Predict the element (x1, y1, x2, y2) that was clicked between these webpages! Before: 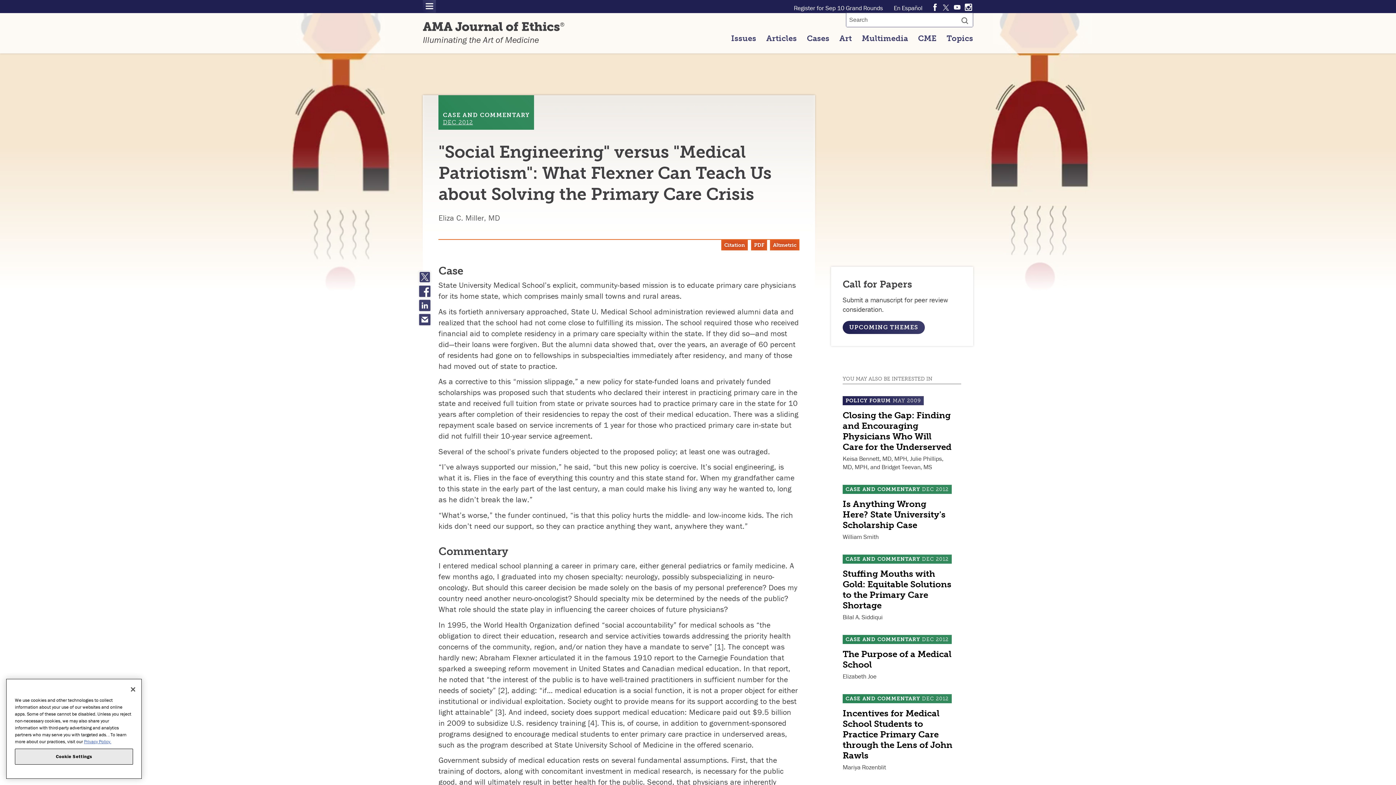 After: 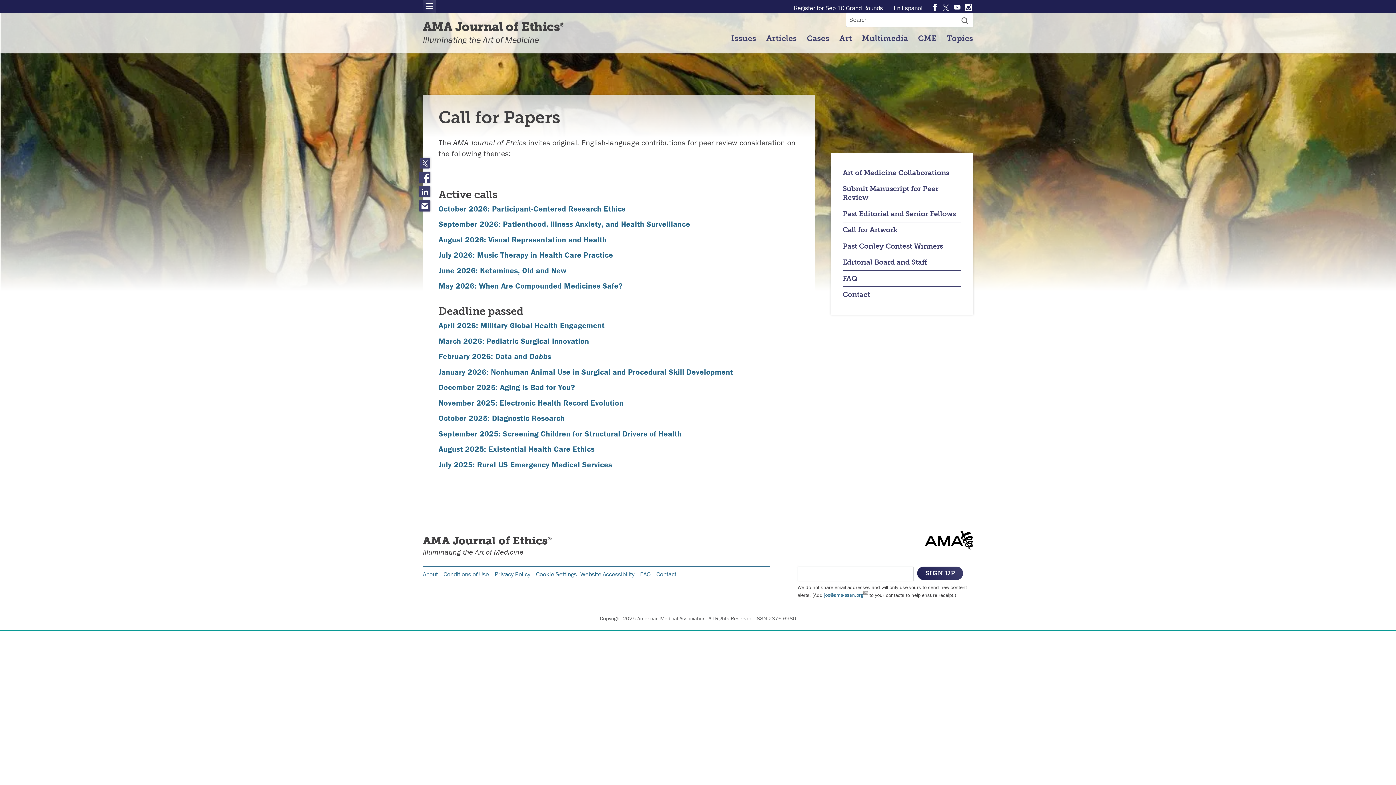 Action: label: UPCOMING THEMES bbox: (842, 321, 925, 334)